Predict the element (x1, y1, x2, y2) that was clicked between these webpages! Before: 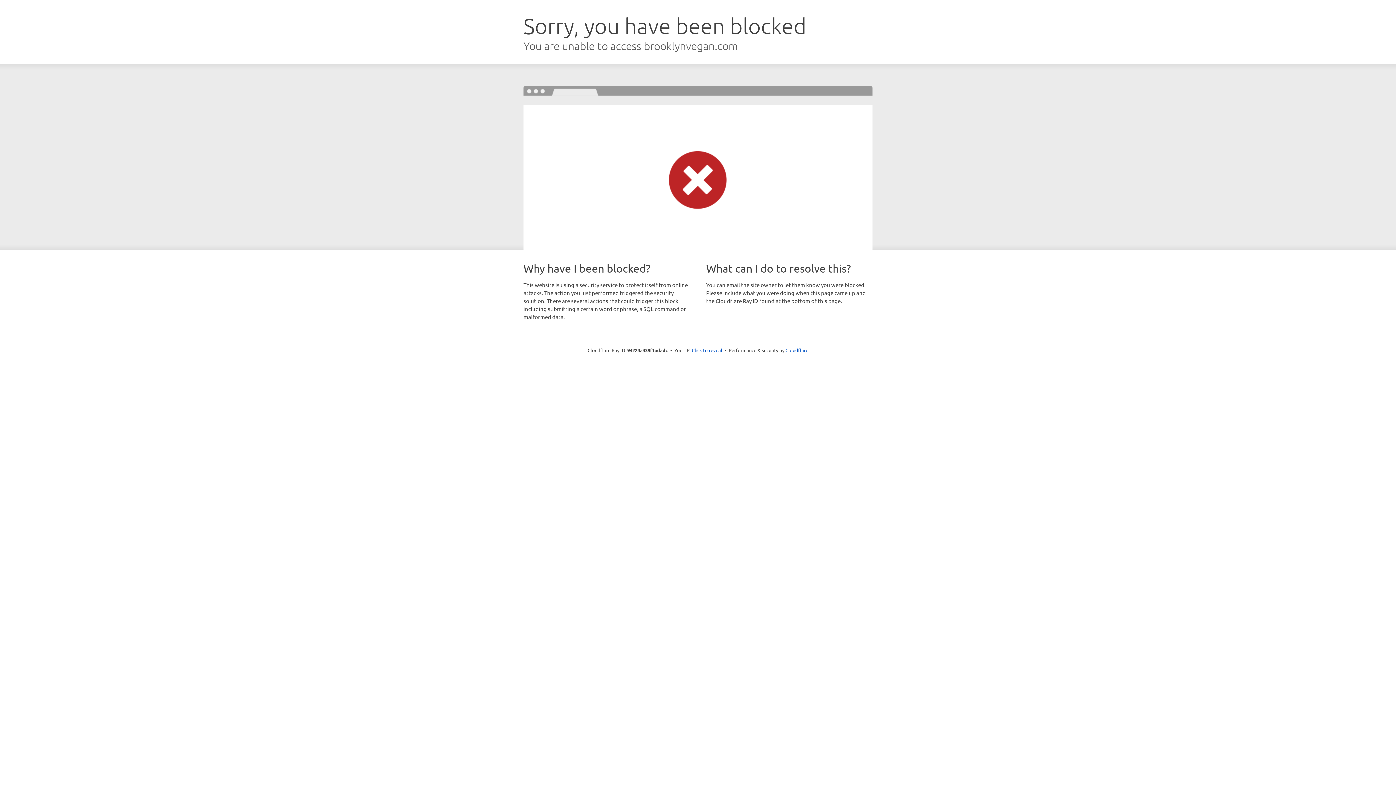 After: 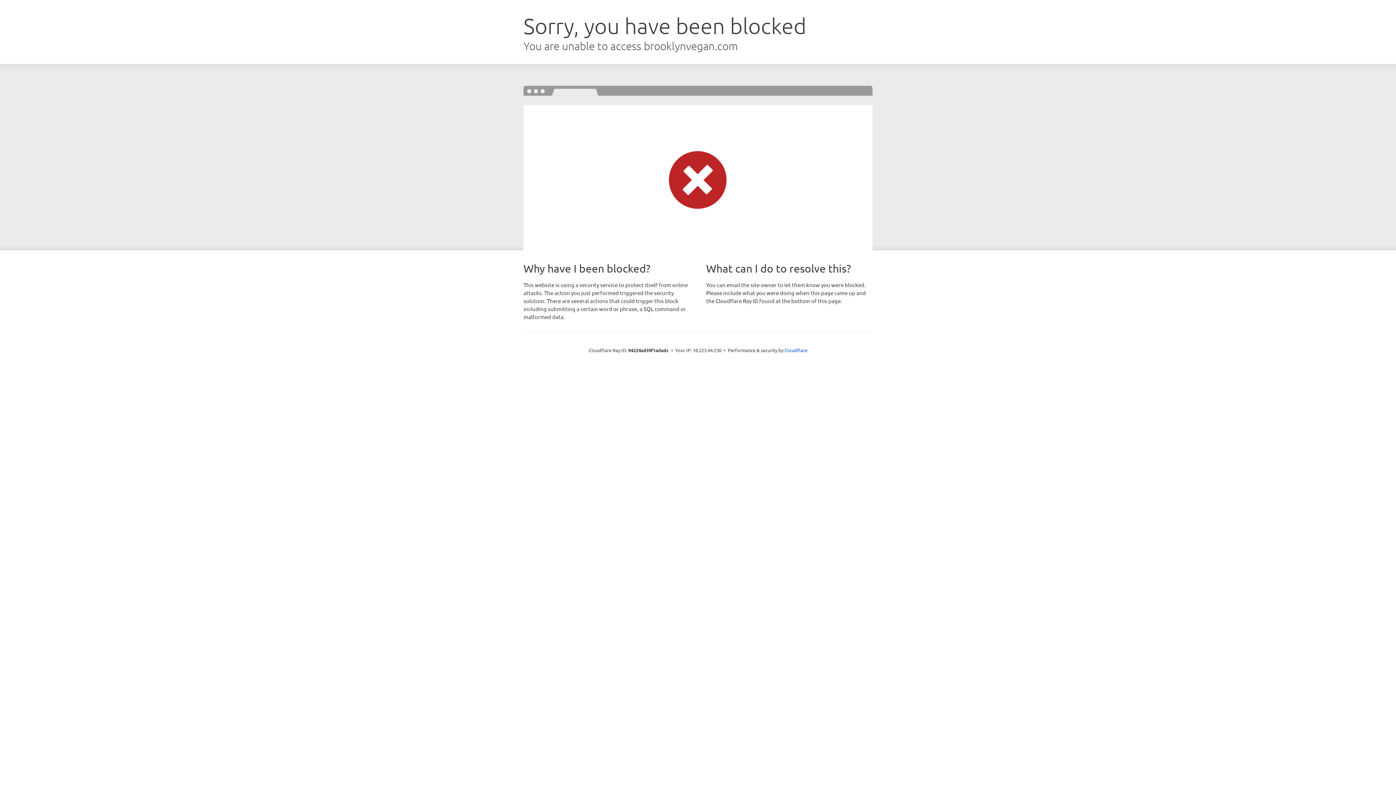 Action: label: Click to reveal bbox: (692, 346, 722, 353)